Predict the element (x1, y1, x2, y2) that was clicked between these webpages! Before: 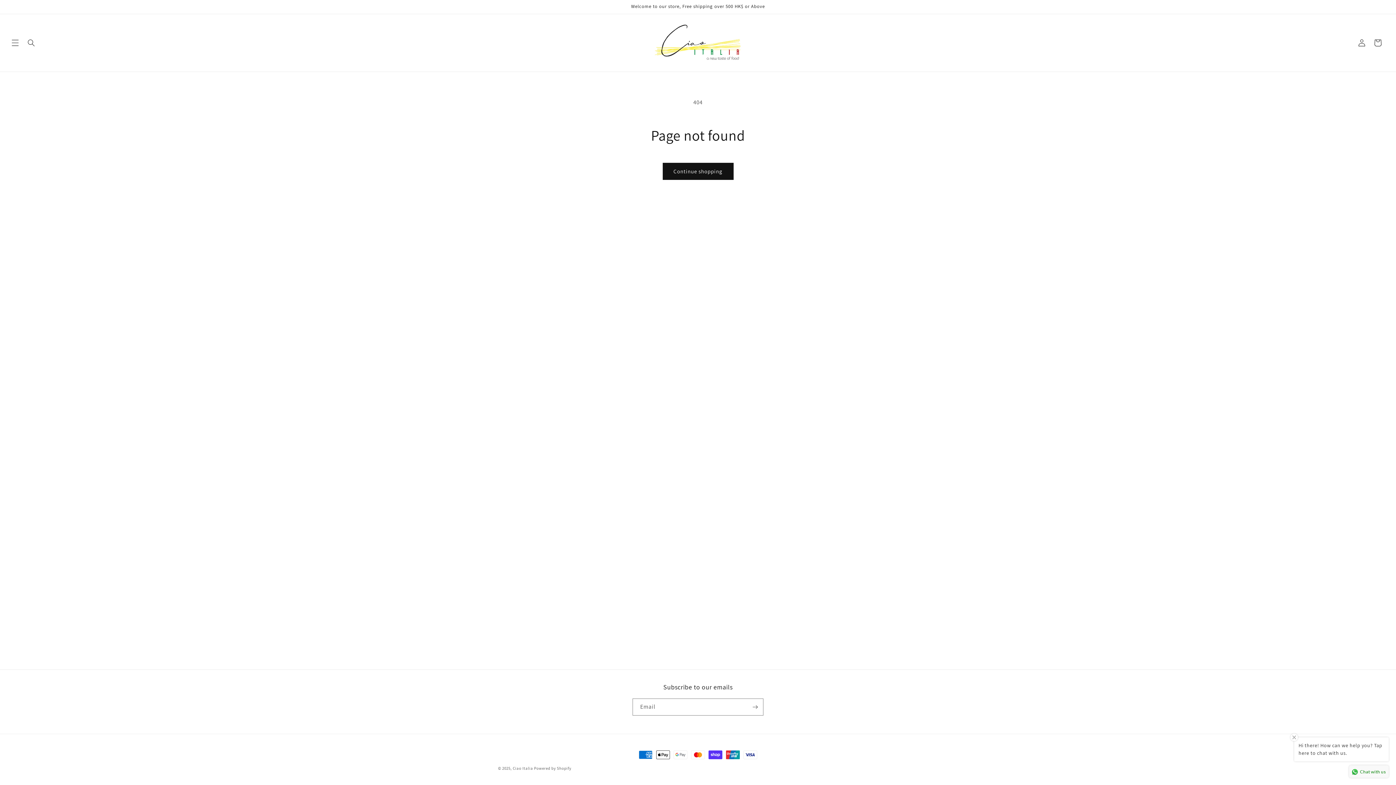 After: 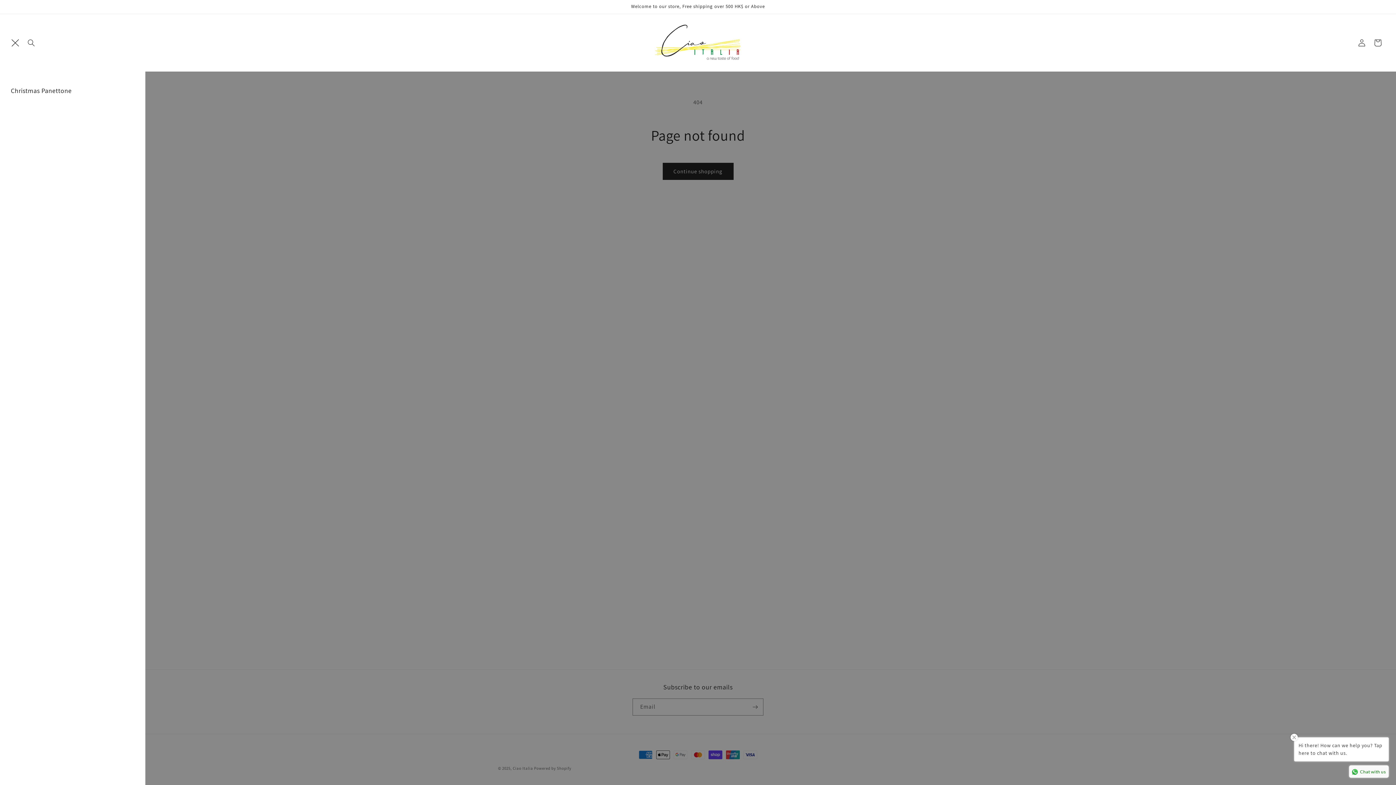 Action: label: Menu bbox: (7, 34, 23, 50)